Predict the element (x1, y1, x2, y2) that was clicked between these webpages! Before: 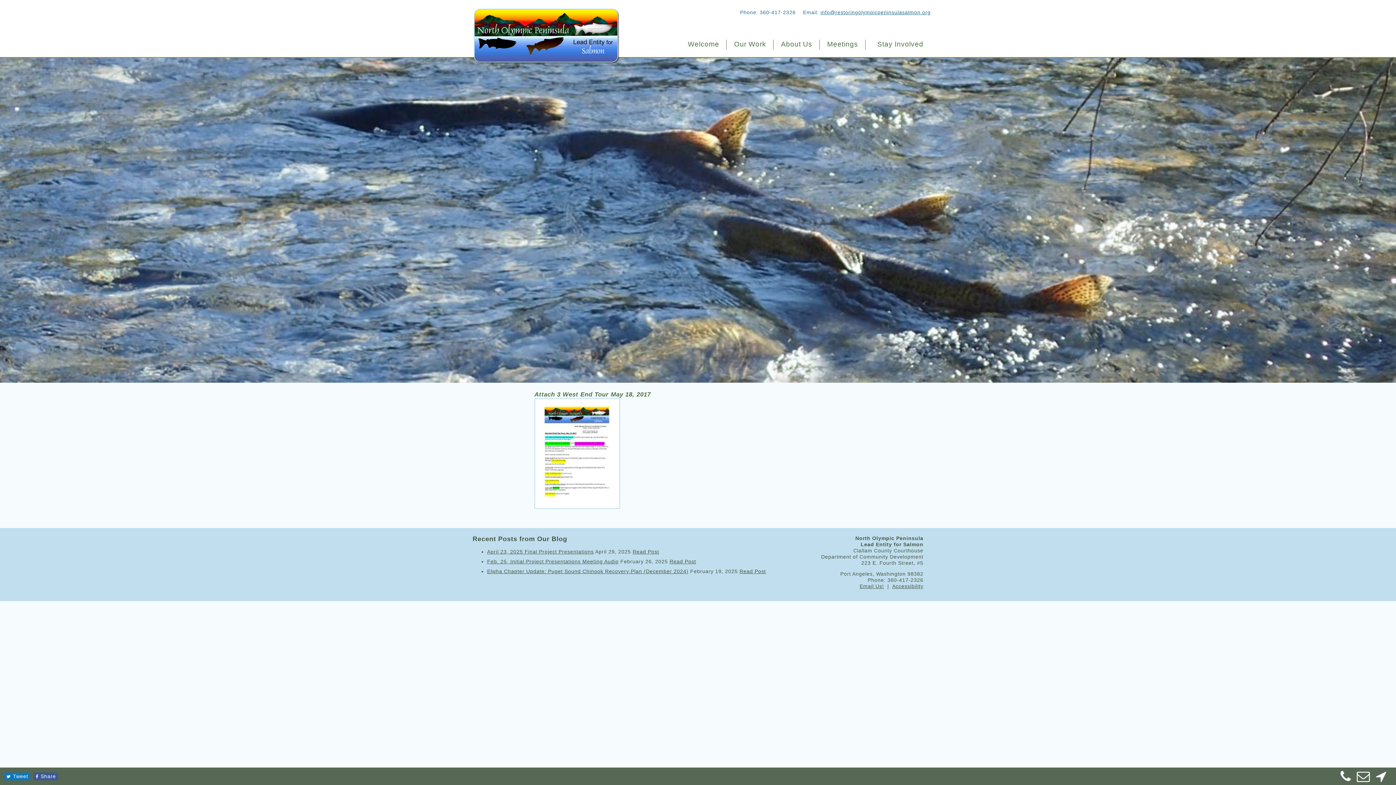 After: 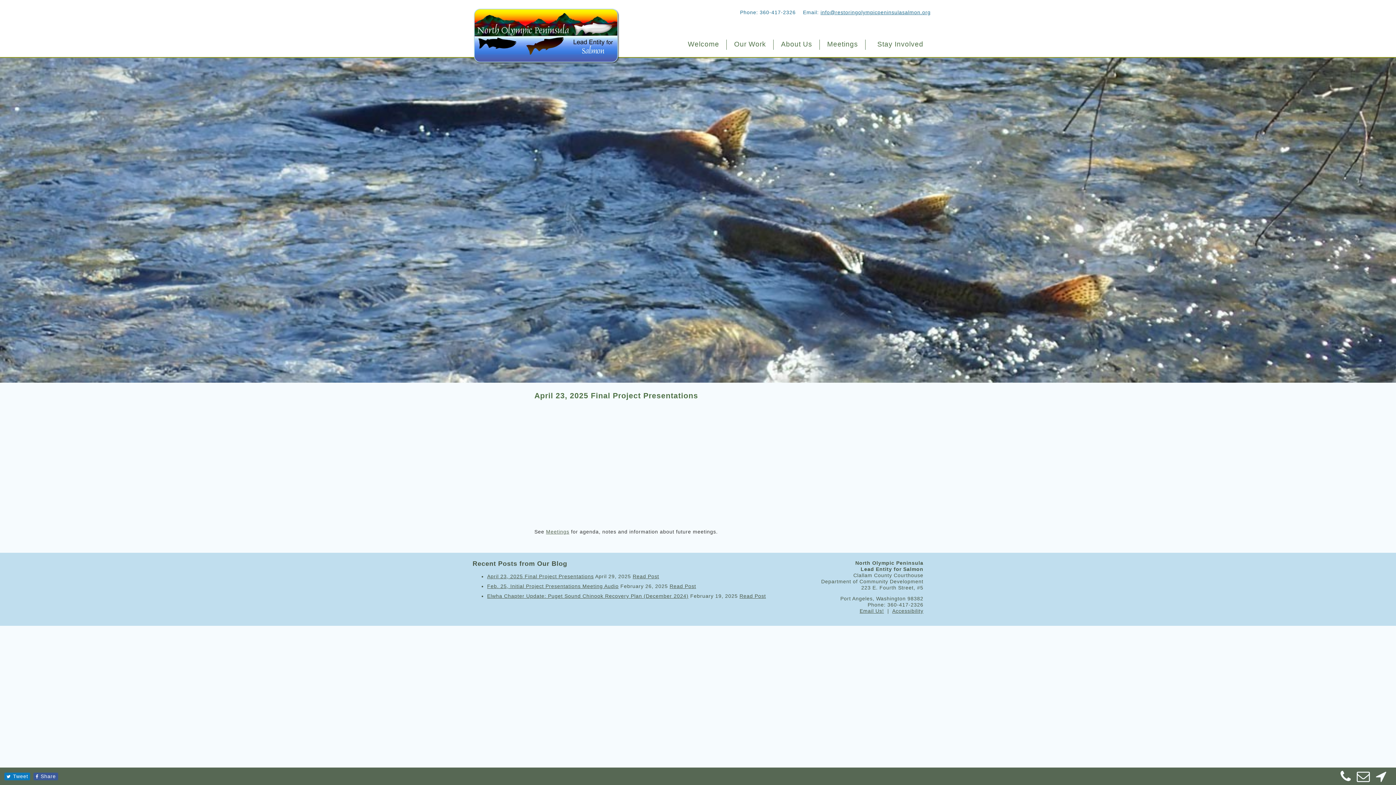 Action: label: Read Post bbox: (632, 549, 659, 554)